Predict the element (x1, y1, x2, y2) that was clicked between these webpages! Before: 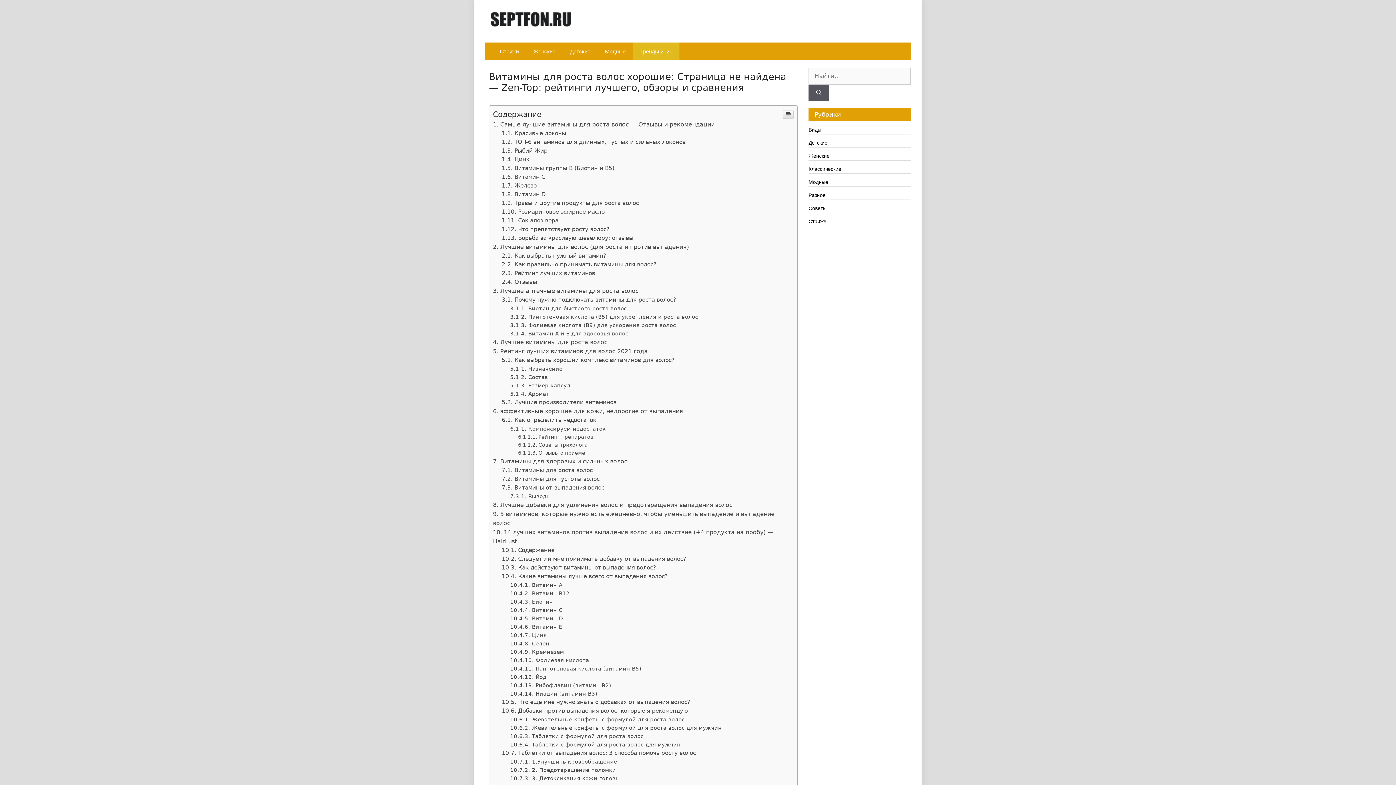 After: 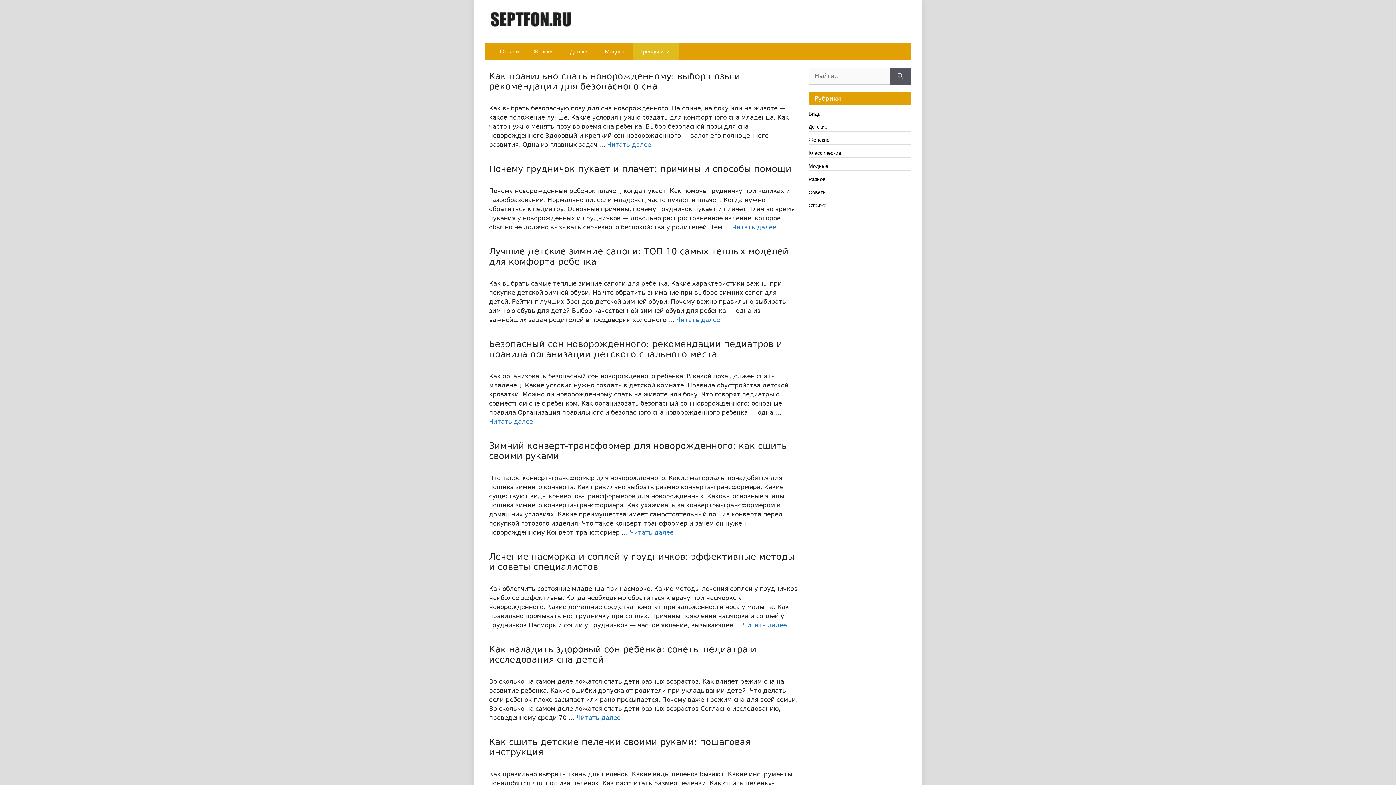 Action: label: Тренды 2021 bbox: (633, 42, 679, 60)